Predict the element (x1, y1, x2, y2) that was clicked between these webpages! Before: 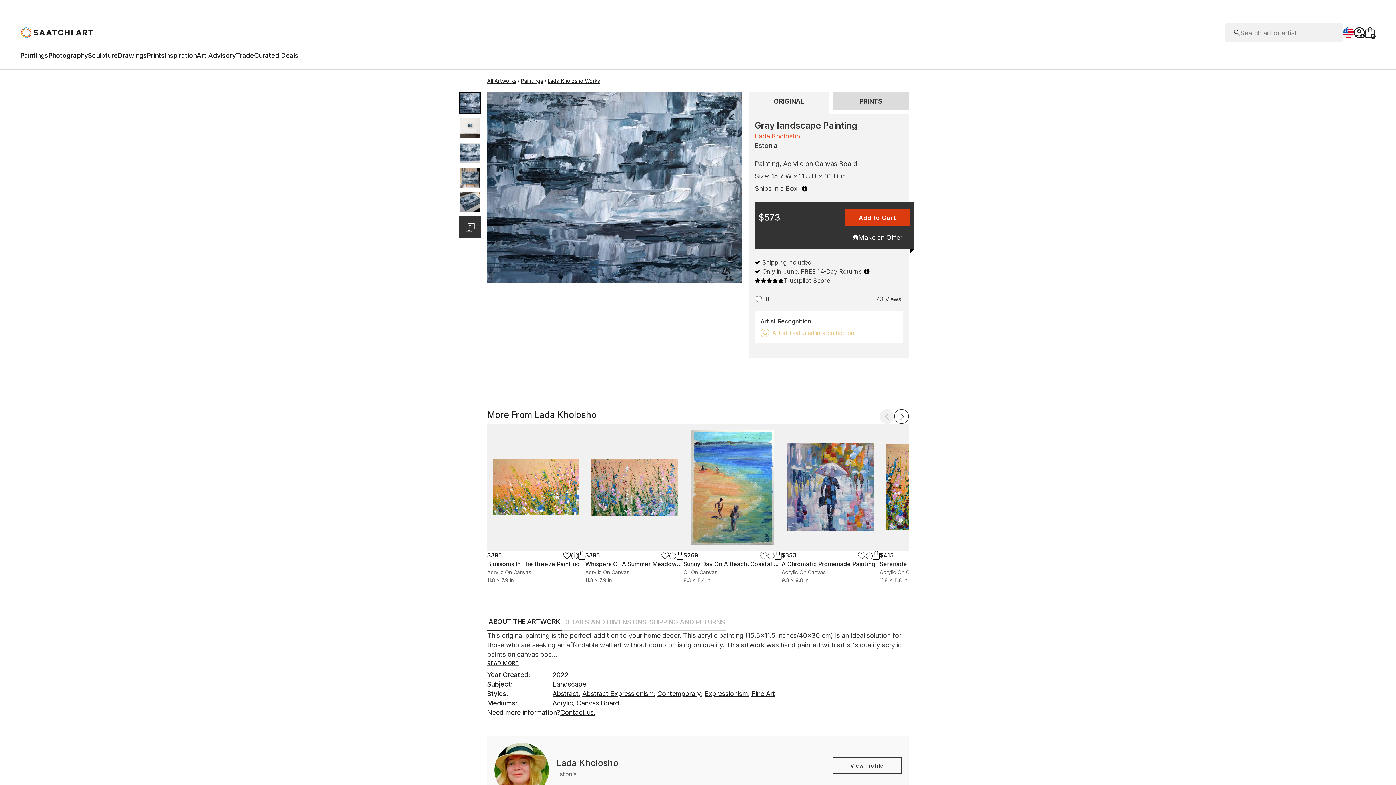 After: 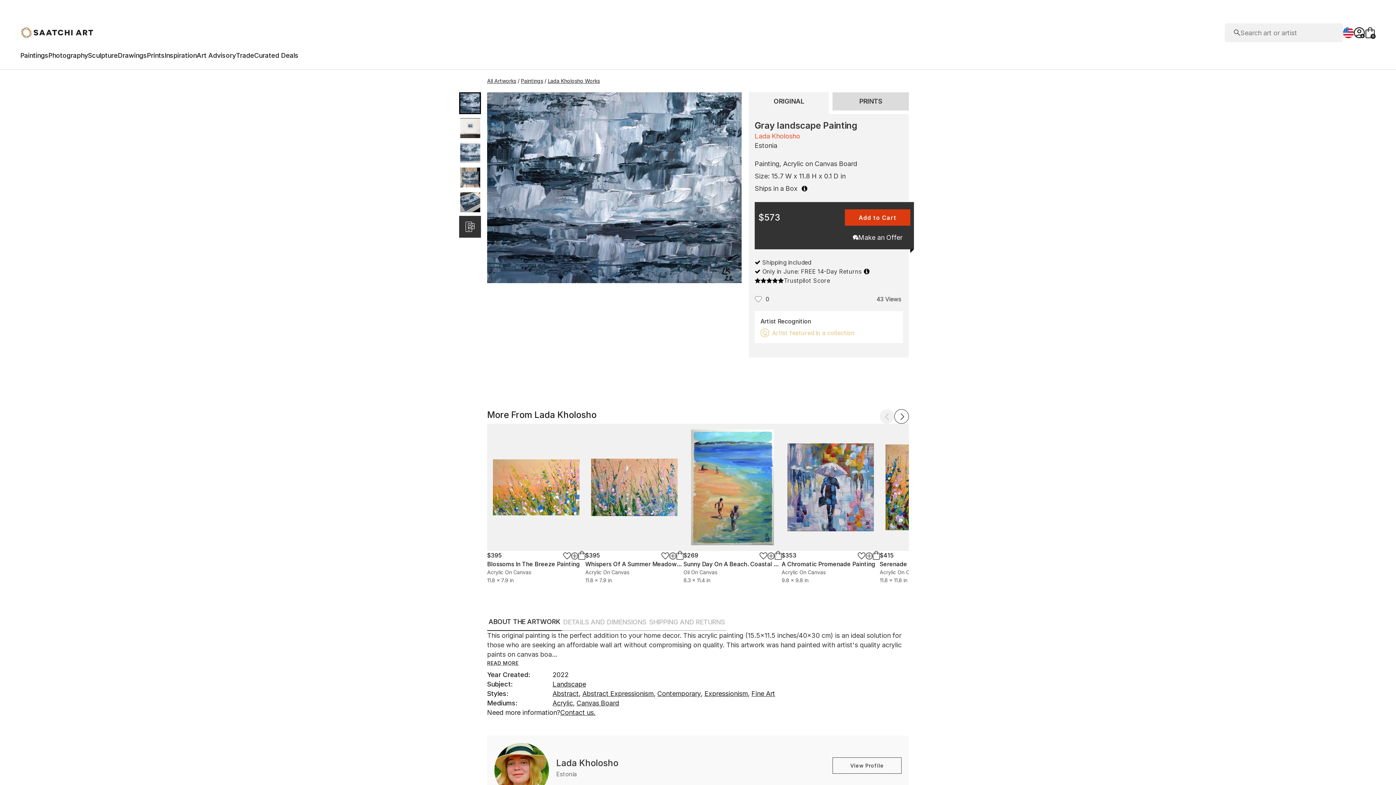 Action: bbox: (845, 209, 910, 225) label: Add to Cart